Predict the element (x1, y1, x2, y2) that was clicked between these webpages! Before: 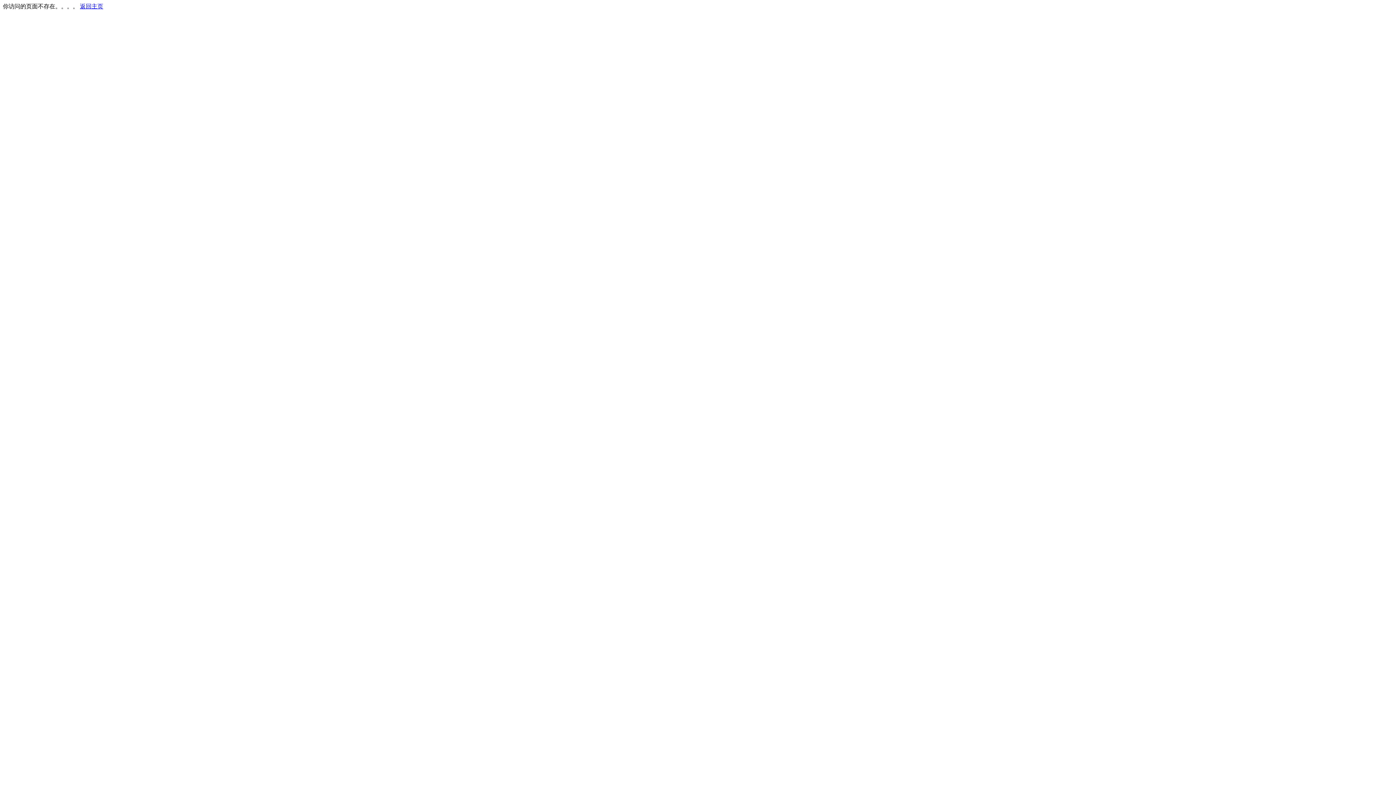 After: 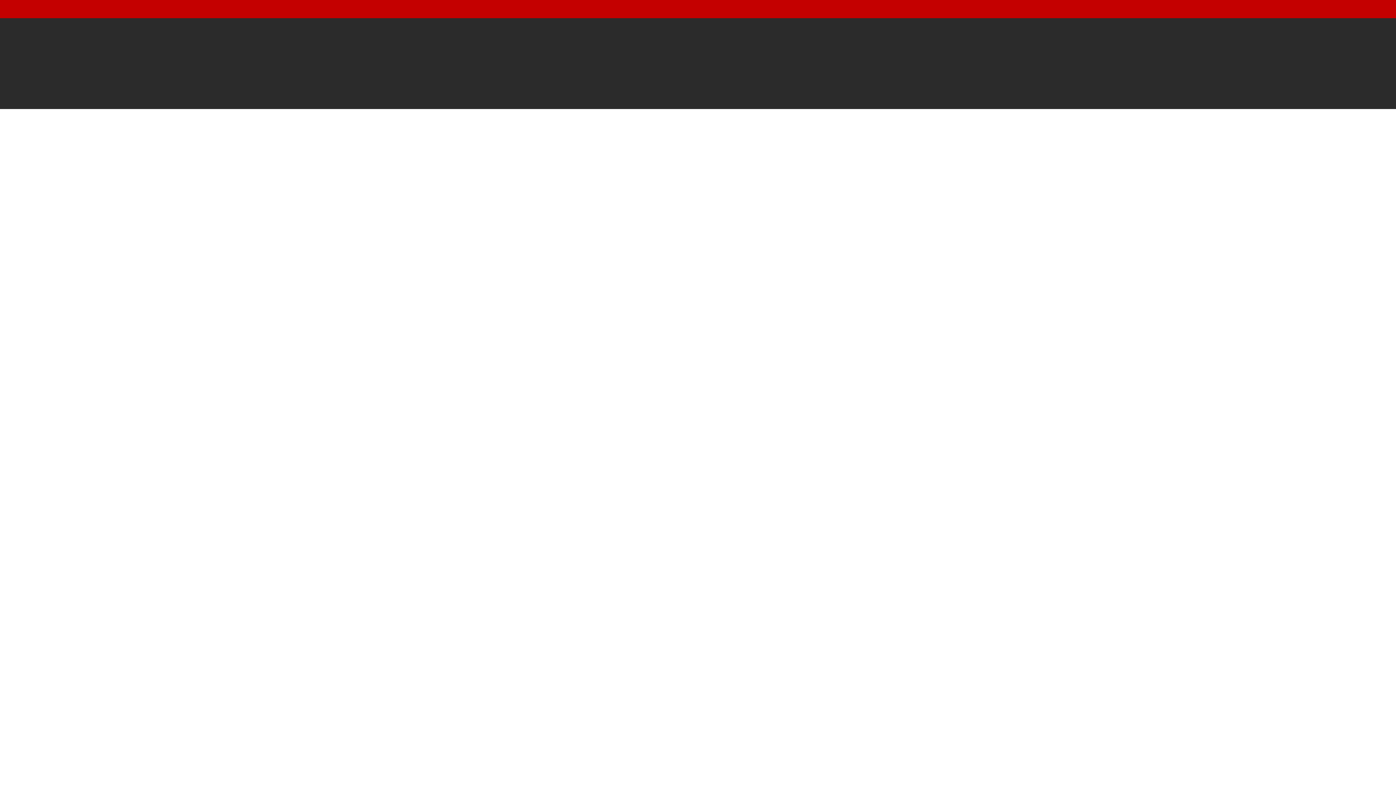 Action: bbox: (80, 3, 103, 9) label: 返回主页